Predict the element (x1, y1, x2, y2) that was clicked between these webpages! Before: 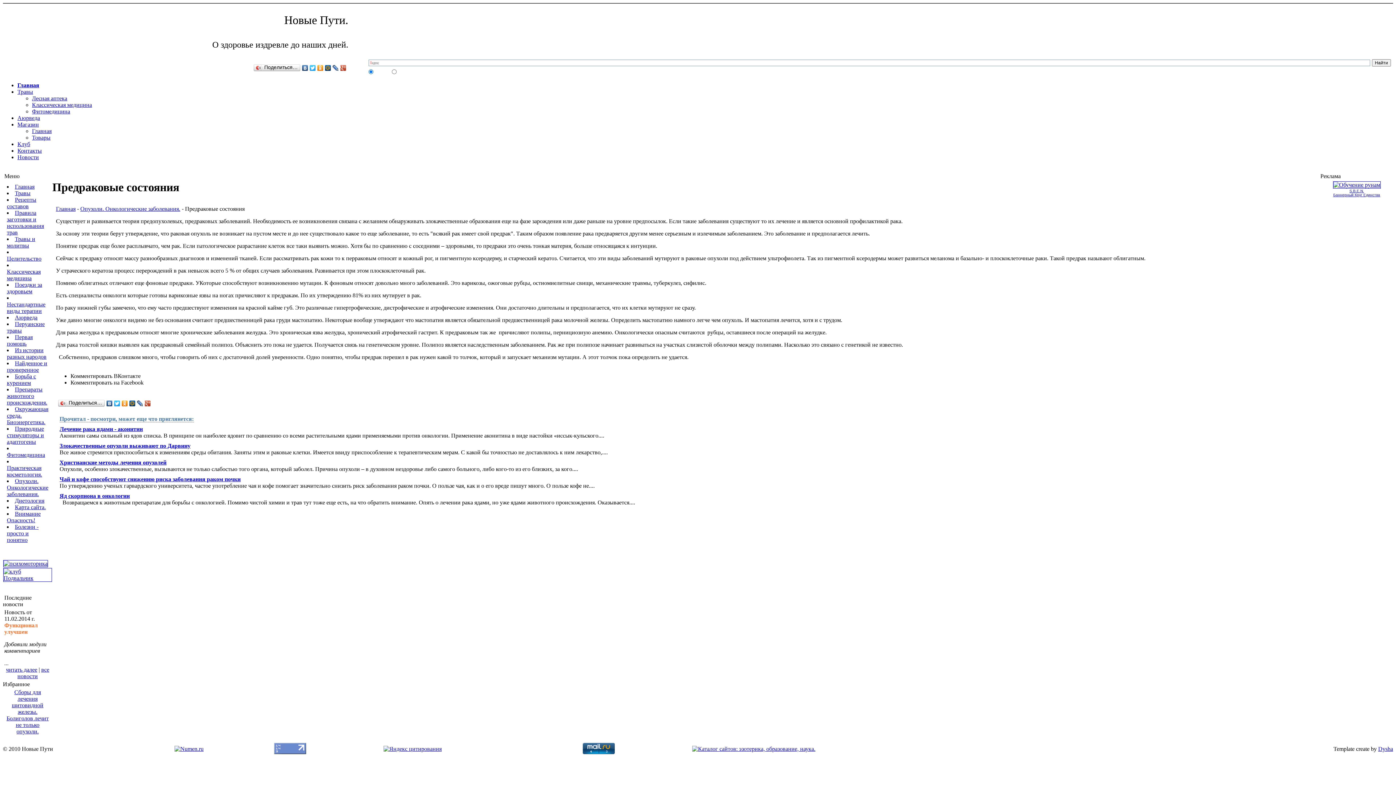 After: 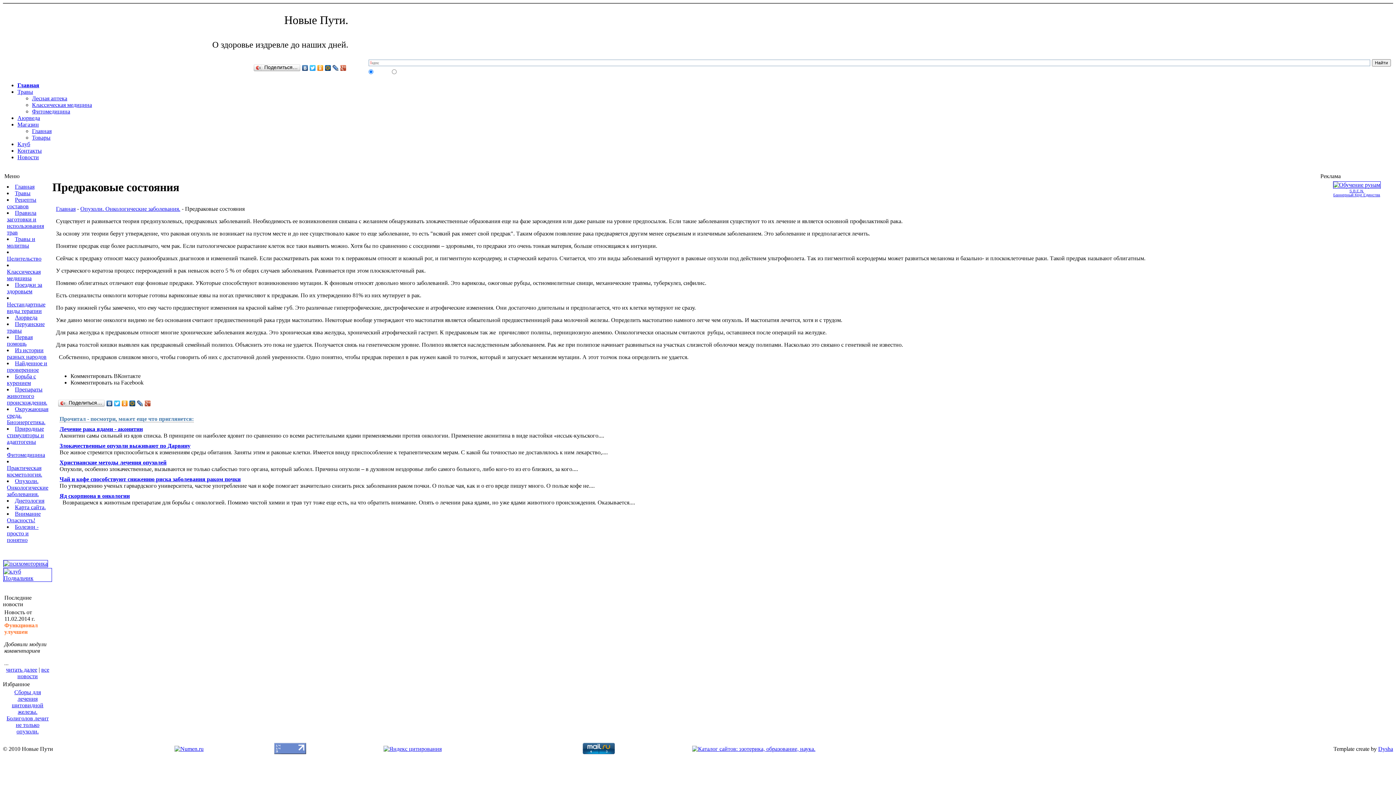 Action: bbox: (339, 63, 347, 72)